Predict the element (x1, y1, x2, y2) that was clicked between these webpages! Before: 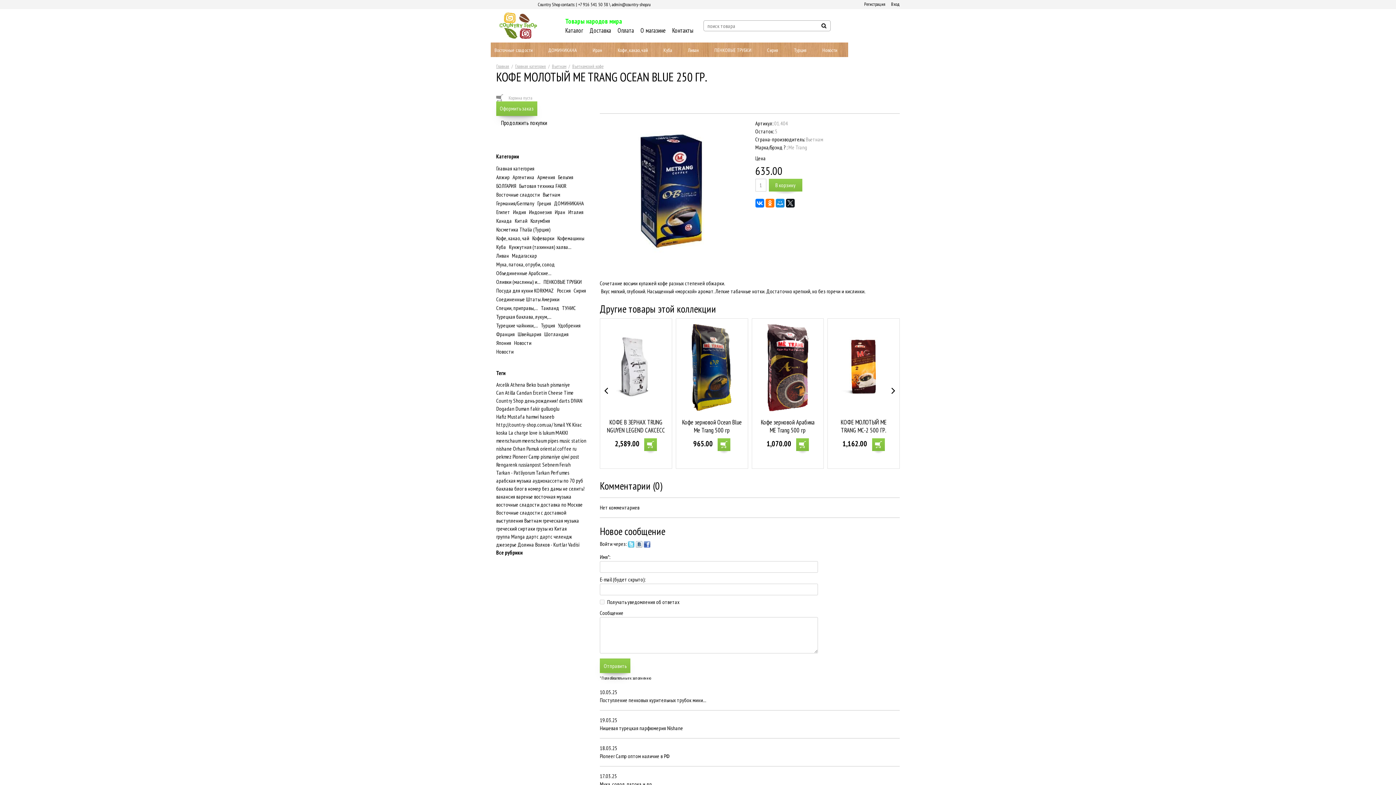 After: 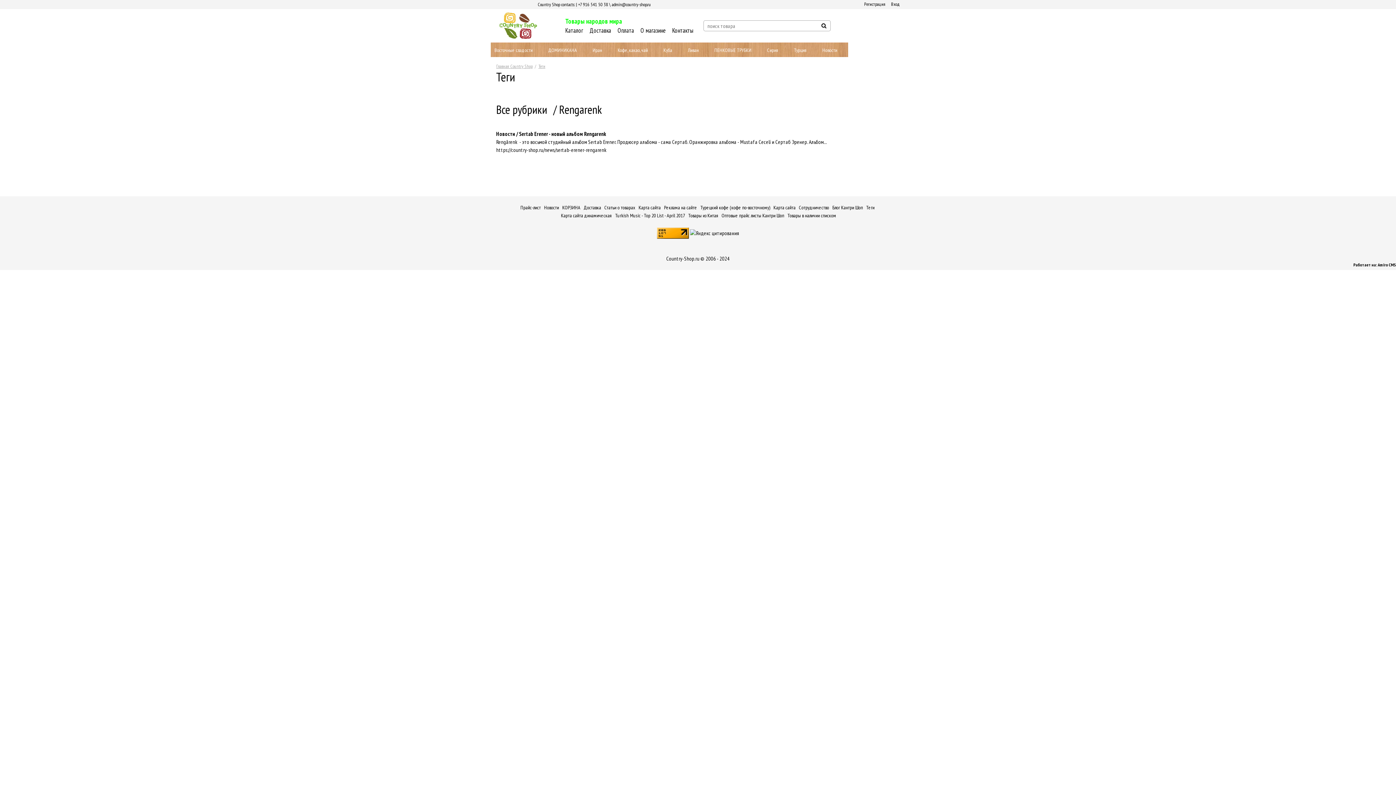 Action: label: Rengarenk bbox: (496, 461, 517, 468)